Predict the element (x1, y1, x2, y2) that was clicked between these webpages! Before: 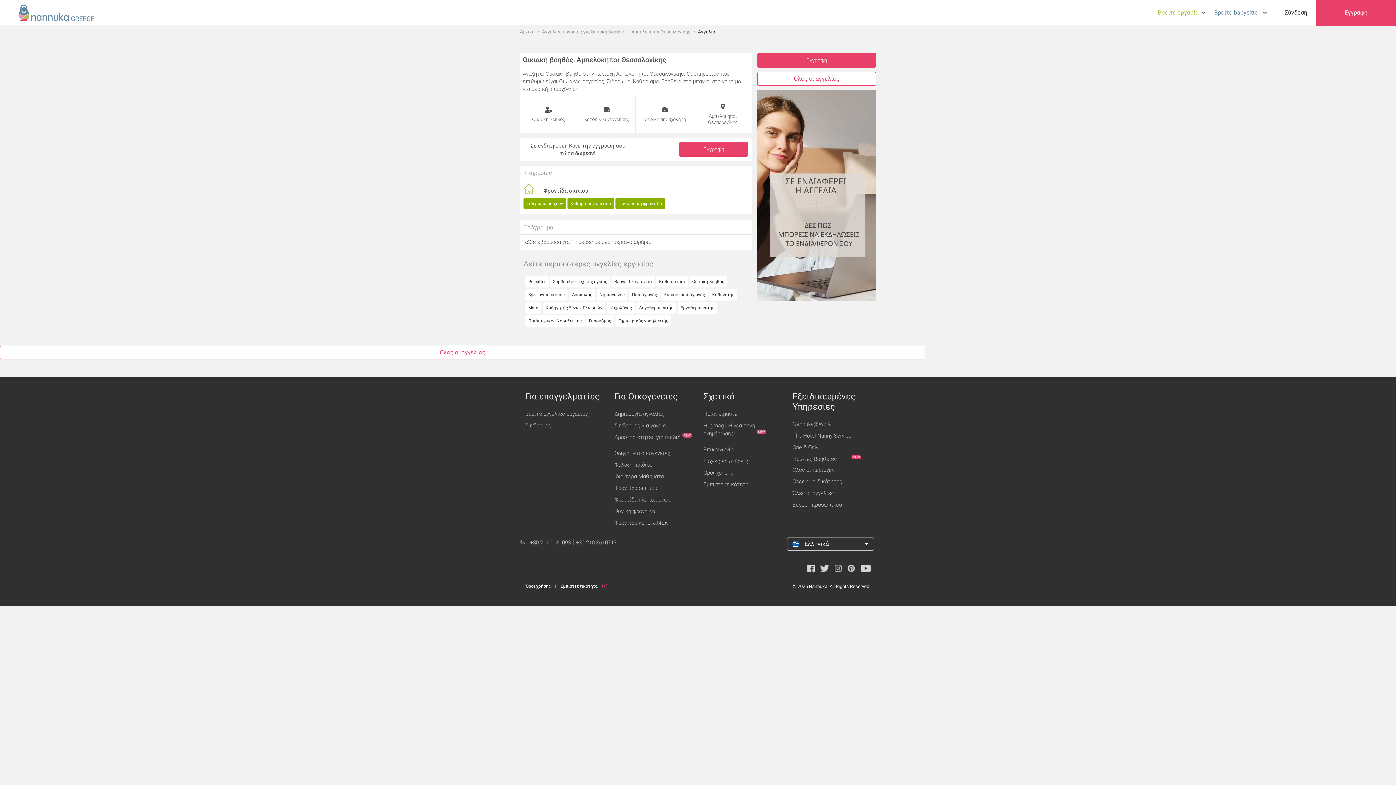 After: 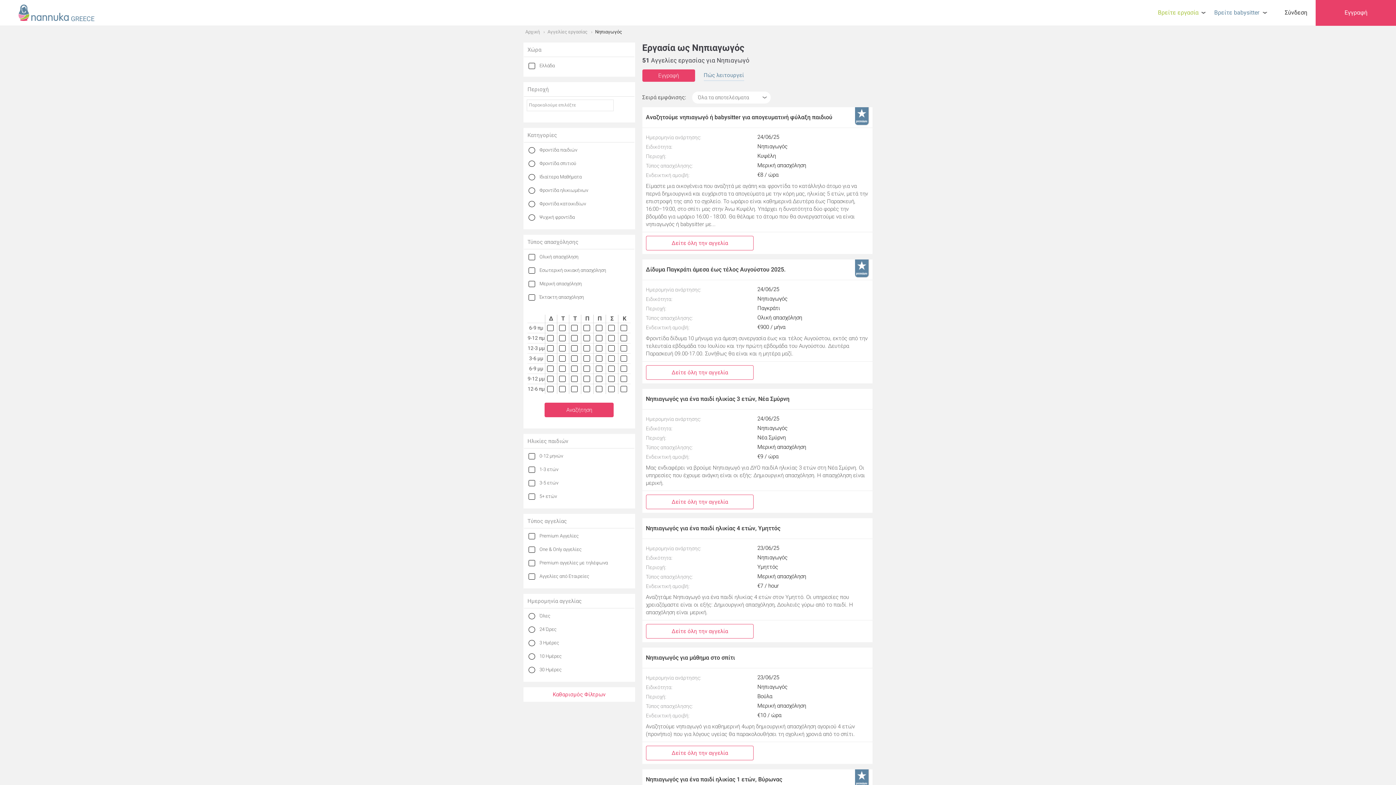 Action: bbox: (596, 289, 627, 300) label: Νηπιαγωγός